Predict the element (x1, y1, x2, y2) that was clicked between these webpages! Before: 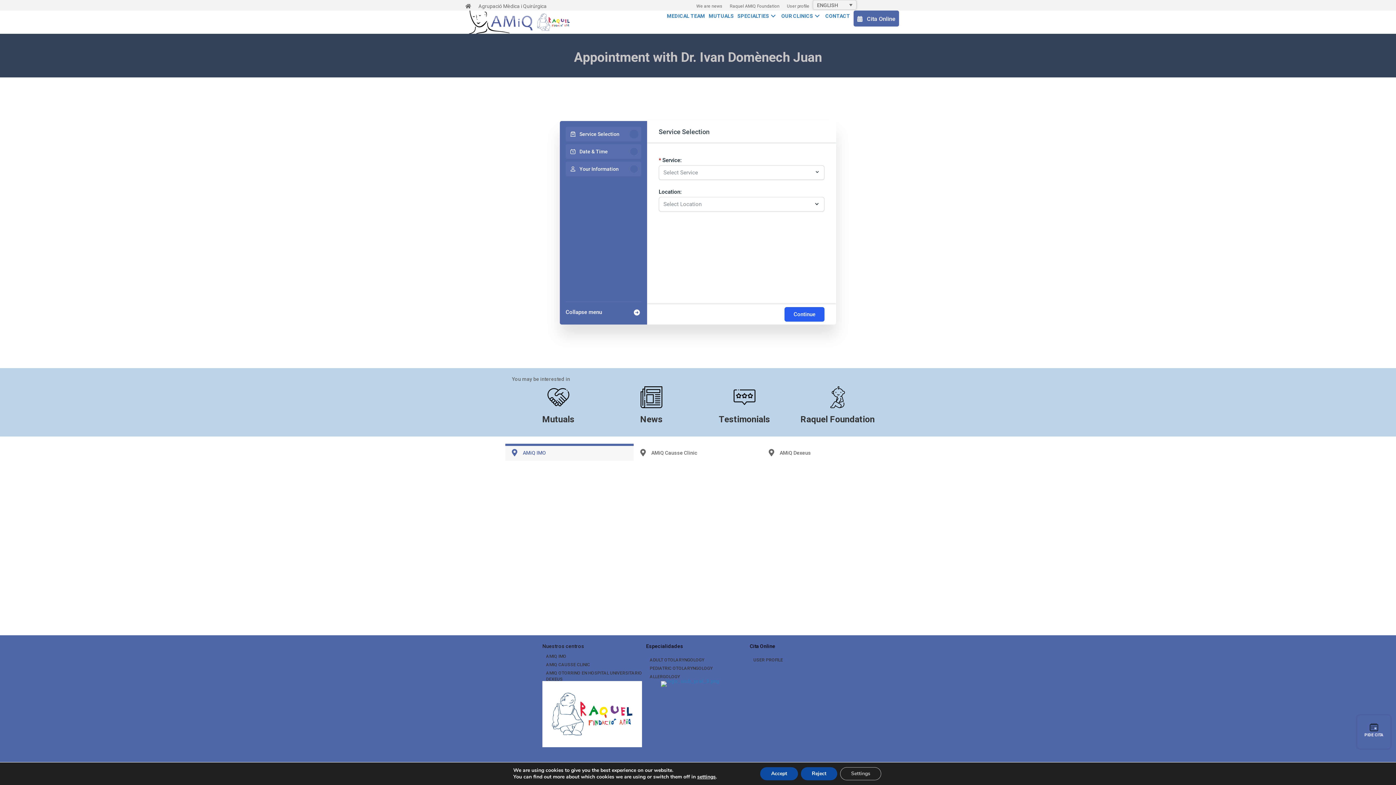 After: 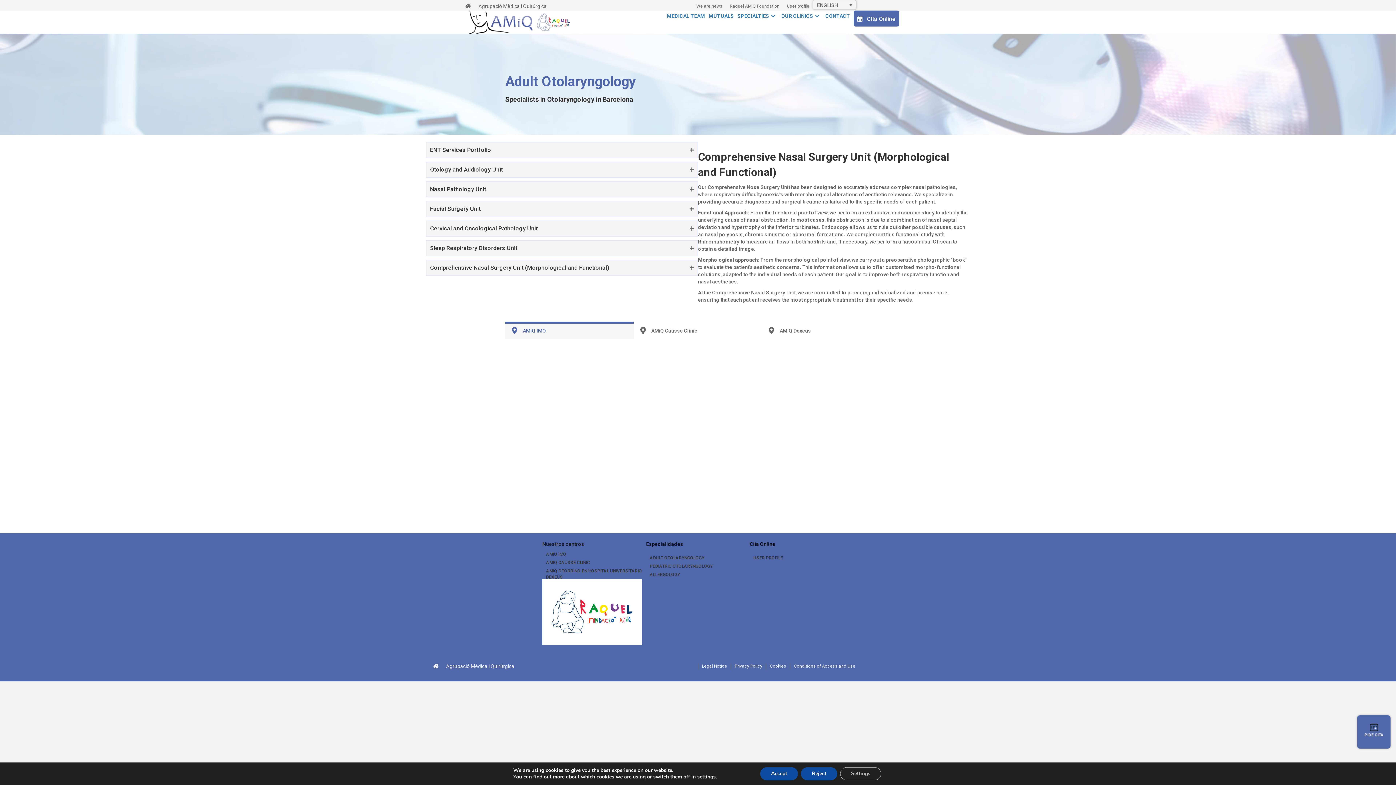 Action: bbox: (646, 653, 750, 667) label: ADULT OTOLARYNGOLOGY